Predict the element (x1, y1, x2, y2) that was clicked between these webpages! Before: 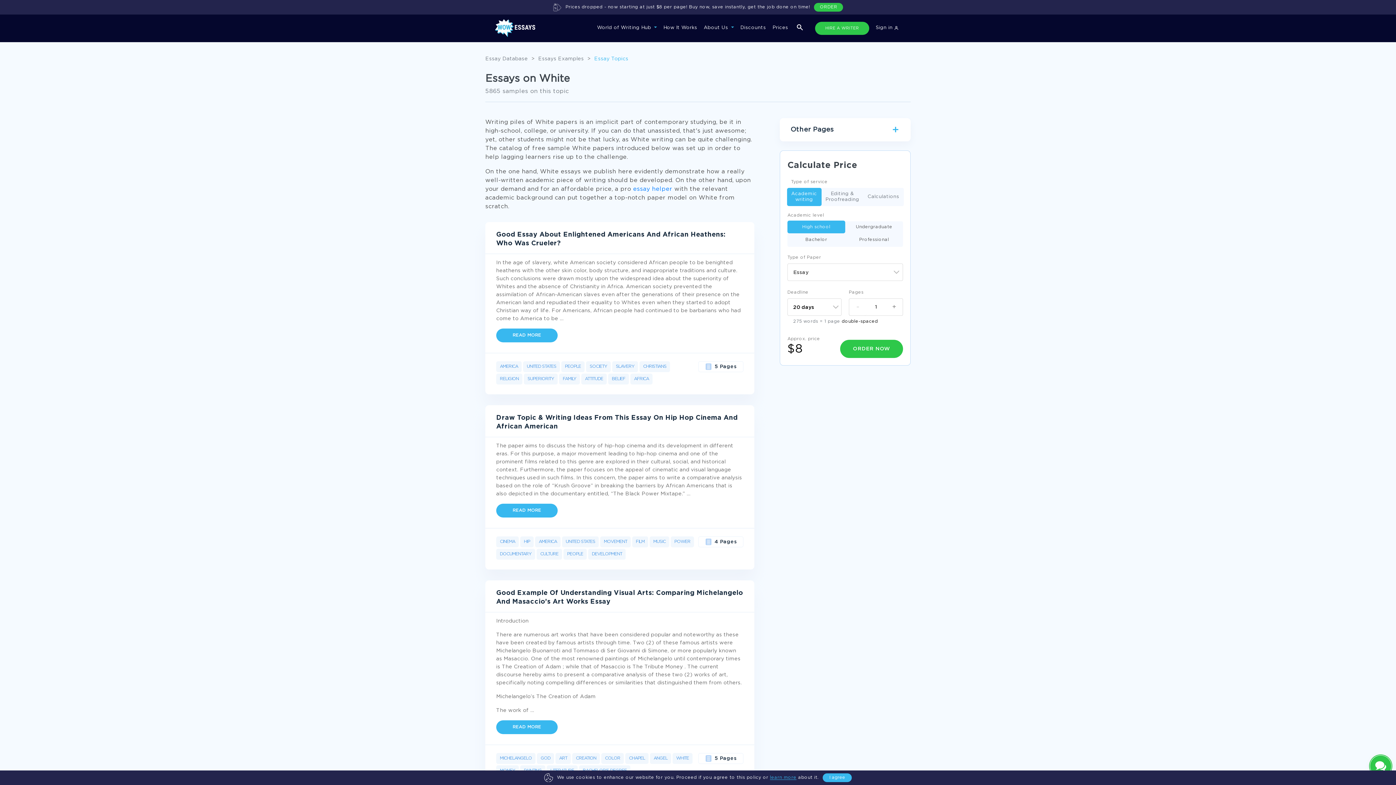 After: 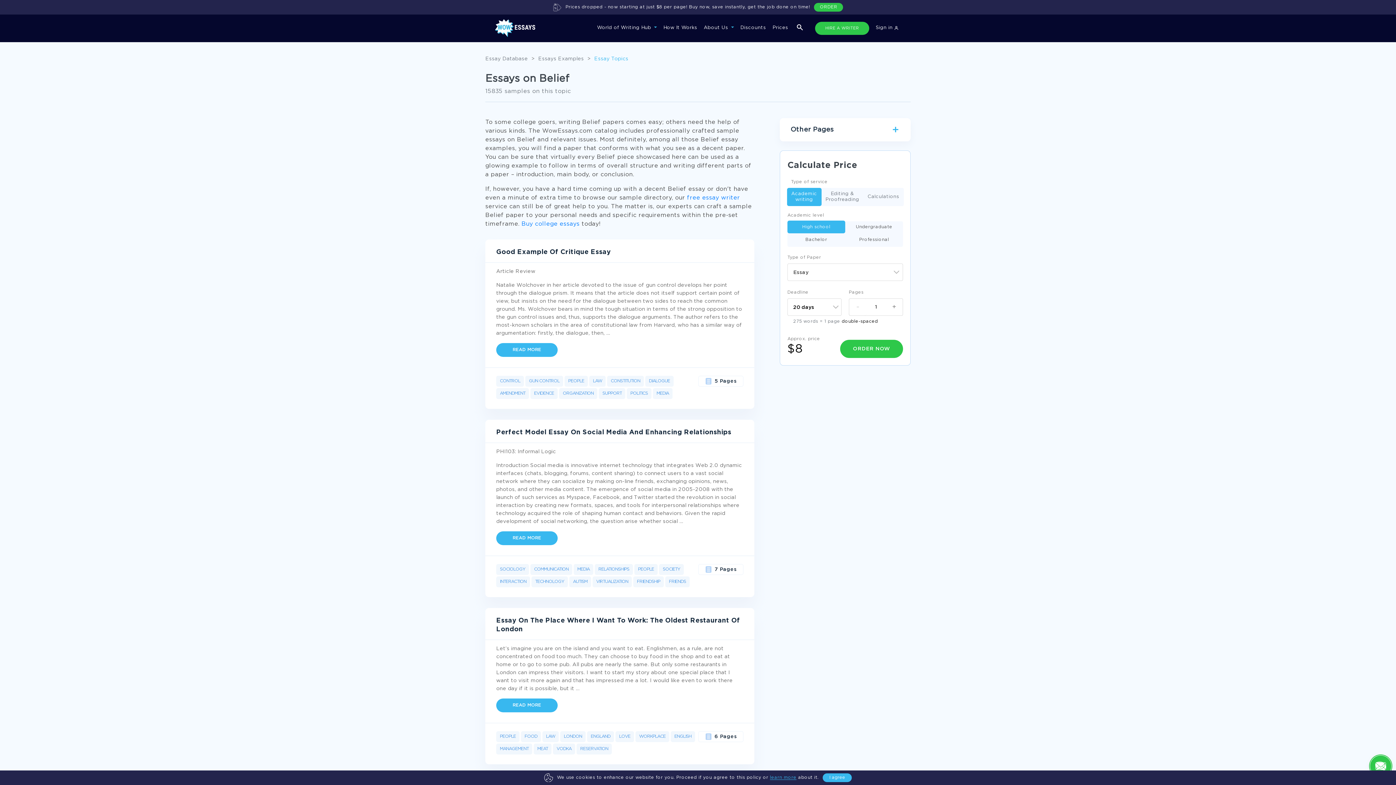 Action: label: BELIEF bbox: (608, 373, 629, 384)